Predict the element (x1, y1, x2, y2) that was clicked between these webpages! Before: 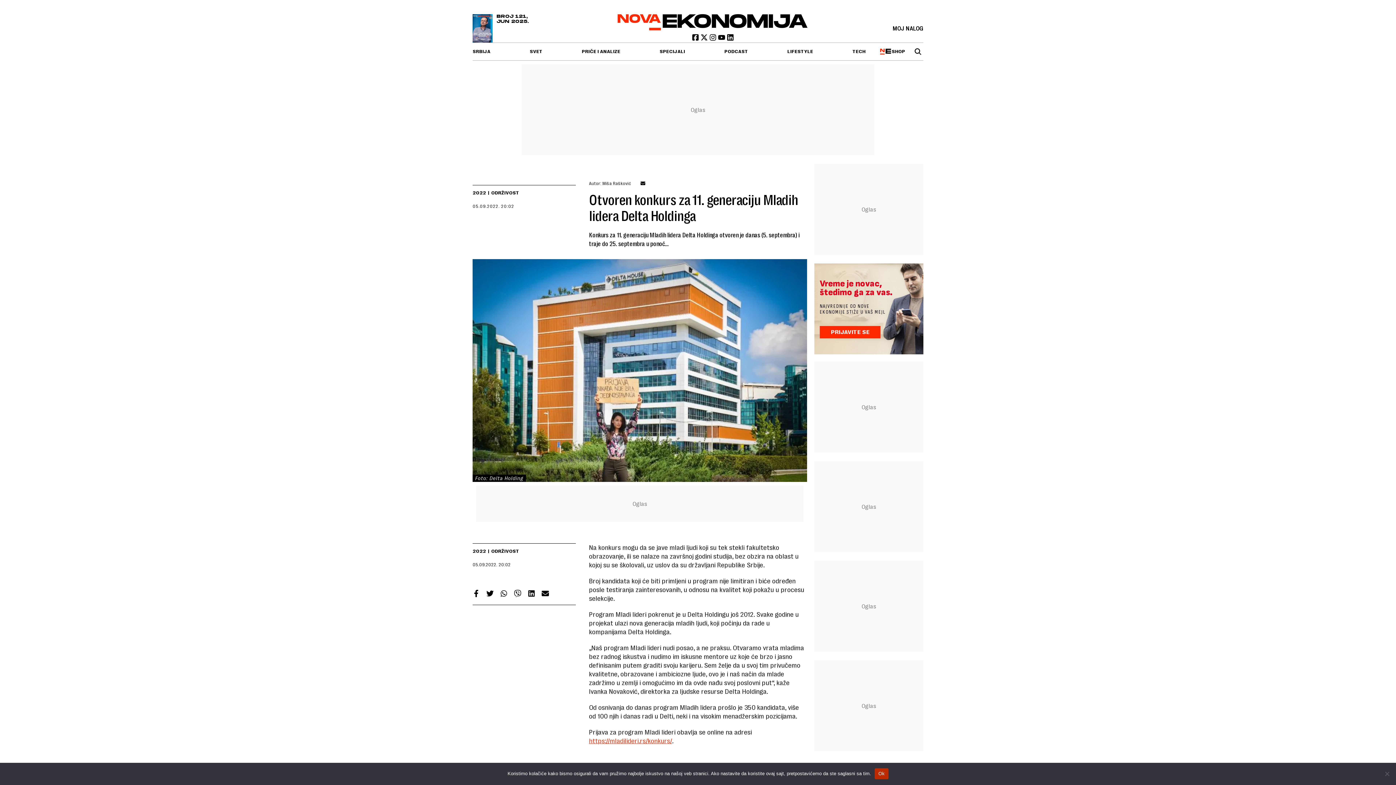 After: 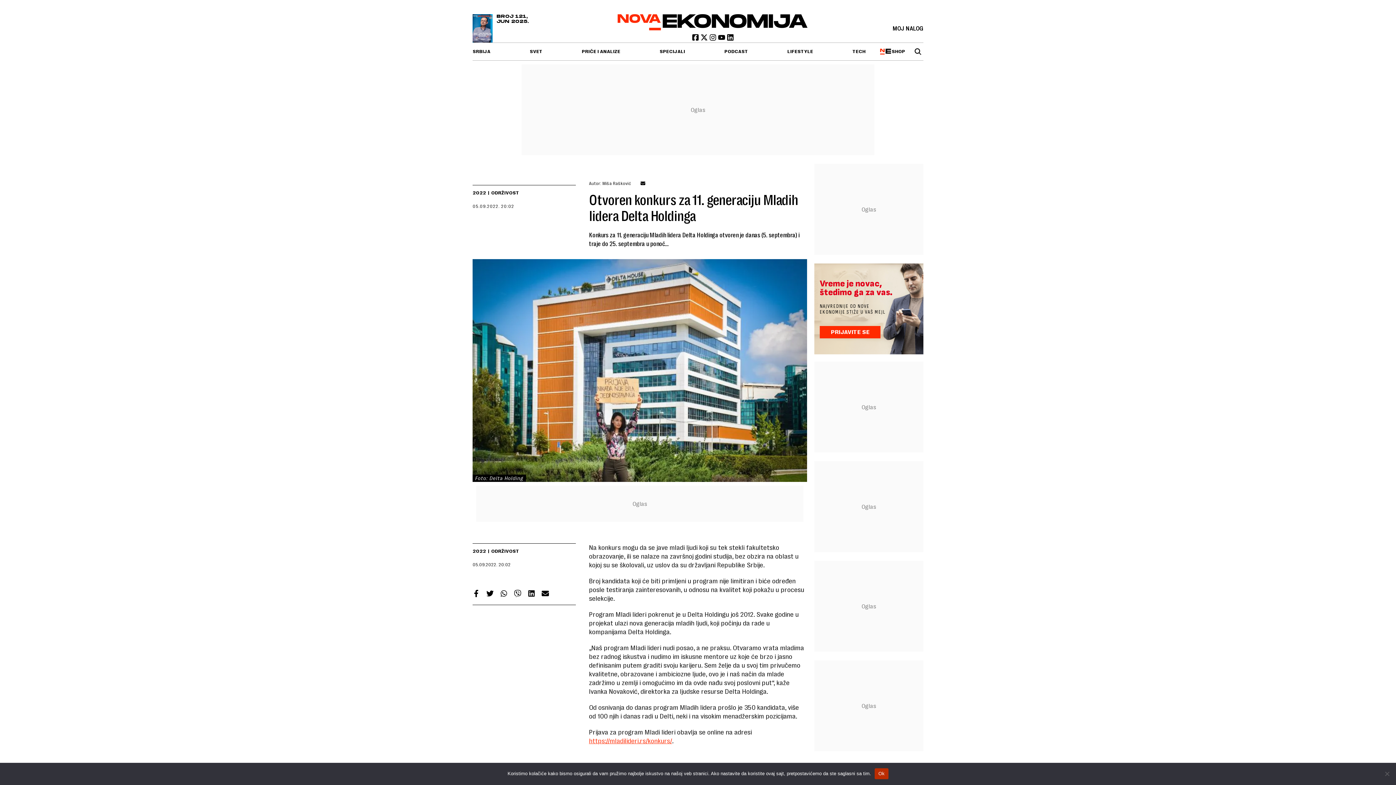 Action: bbox: (528, 590, 535, 598) label: Linkedin share